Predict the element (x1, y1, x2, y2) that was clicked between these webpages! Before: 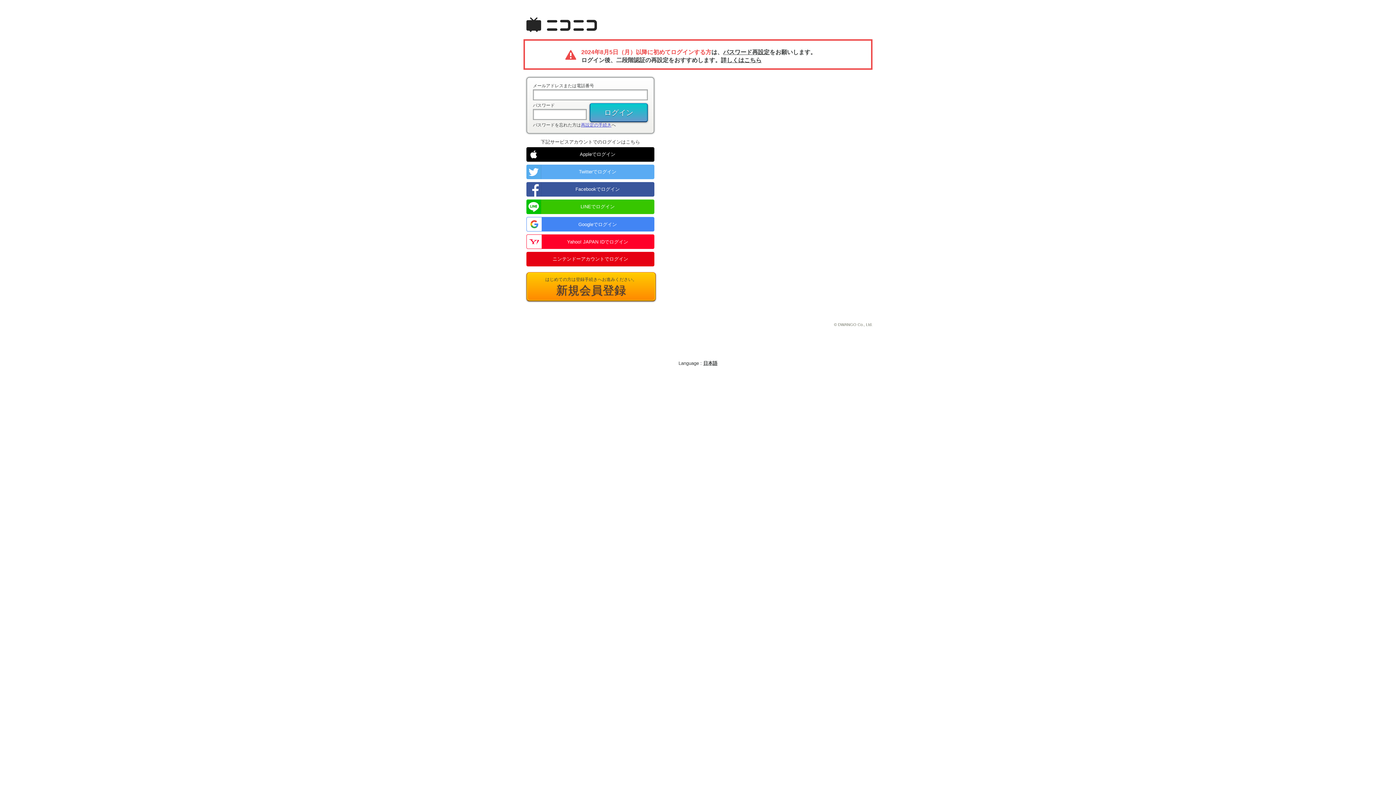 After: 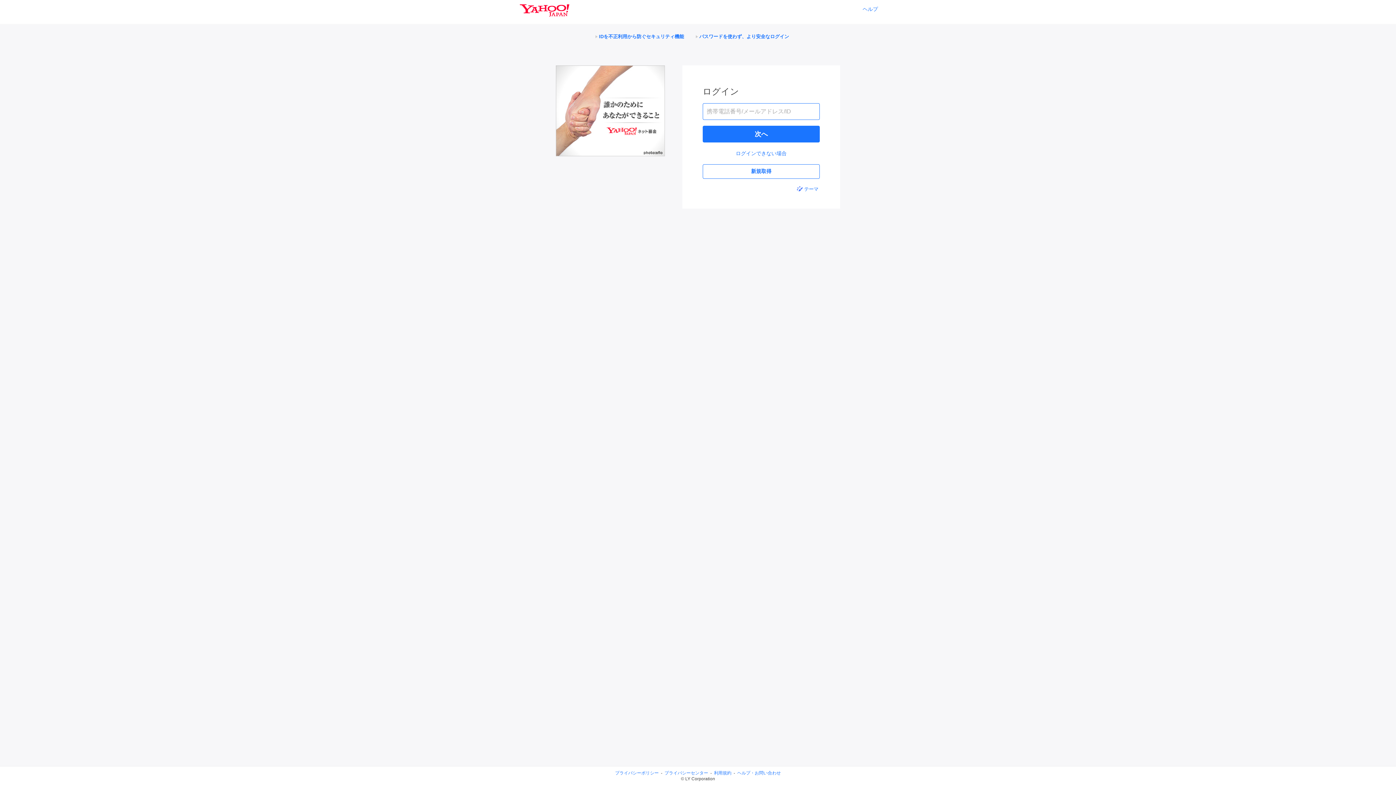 Action: label: Yahoo! JAPAN IDでログイン bbox: (526, 234, 654, 249)